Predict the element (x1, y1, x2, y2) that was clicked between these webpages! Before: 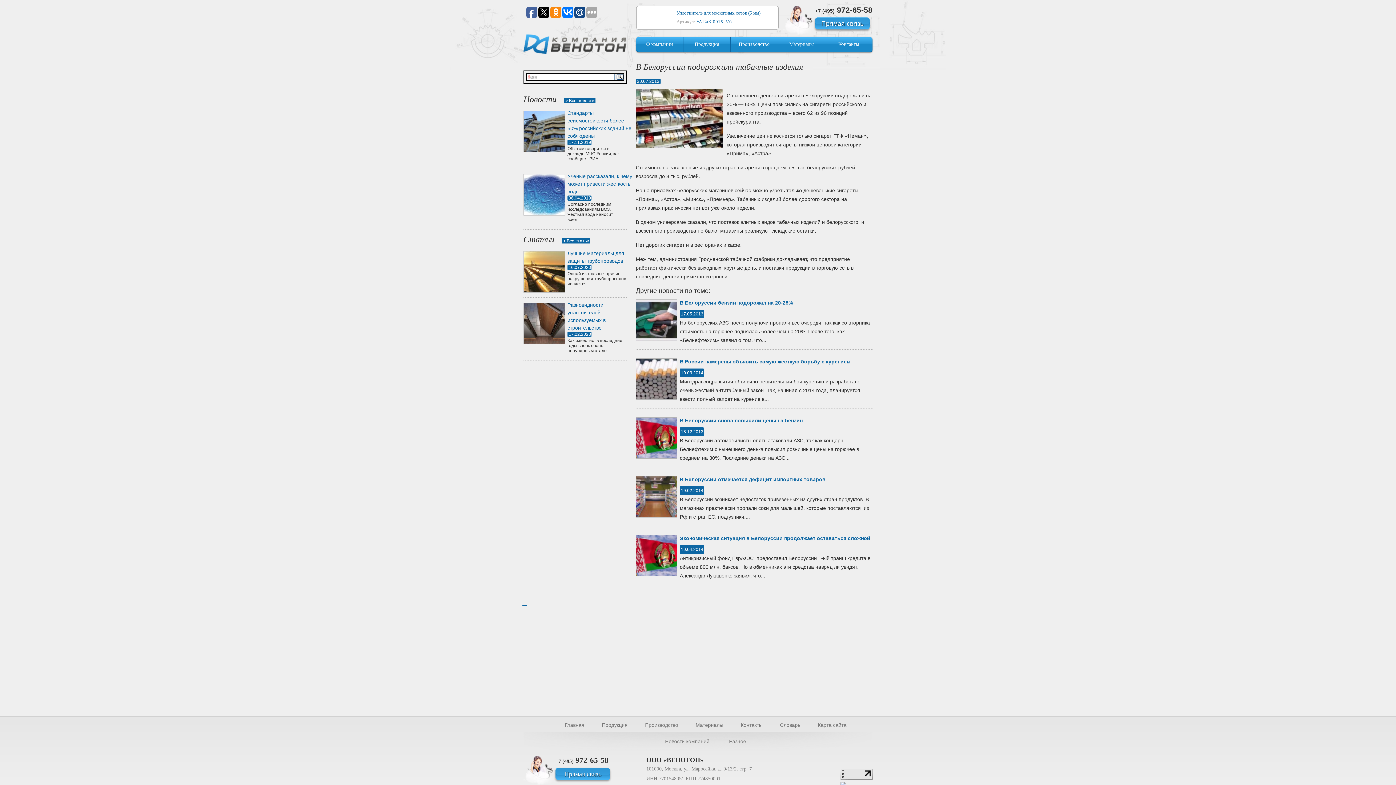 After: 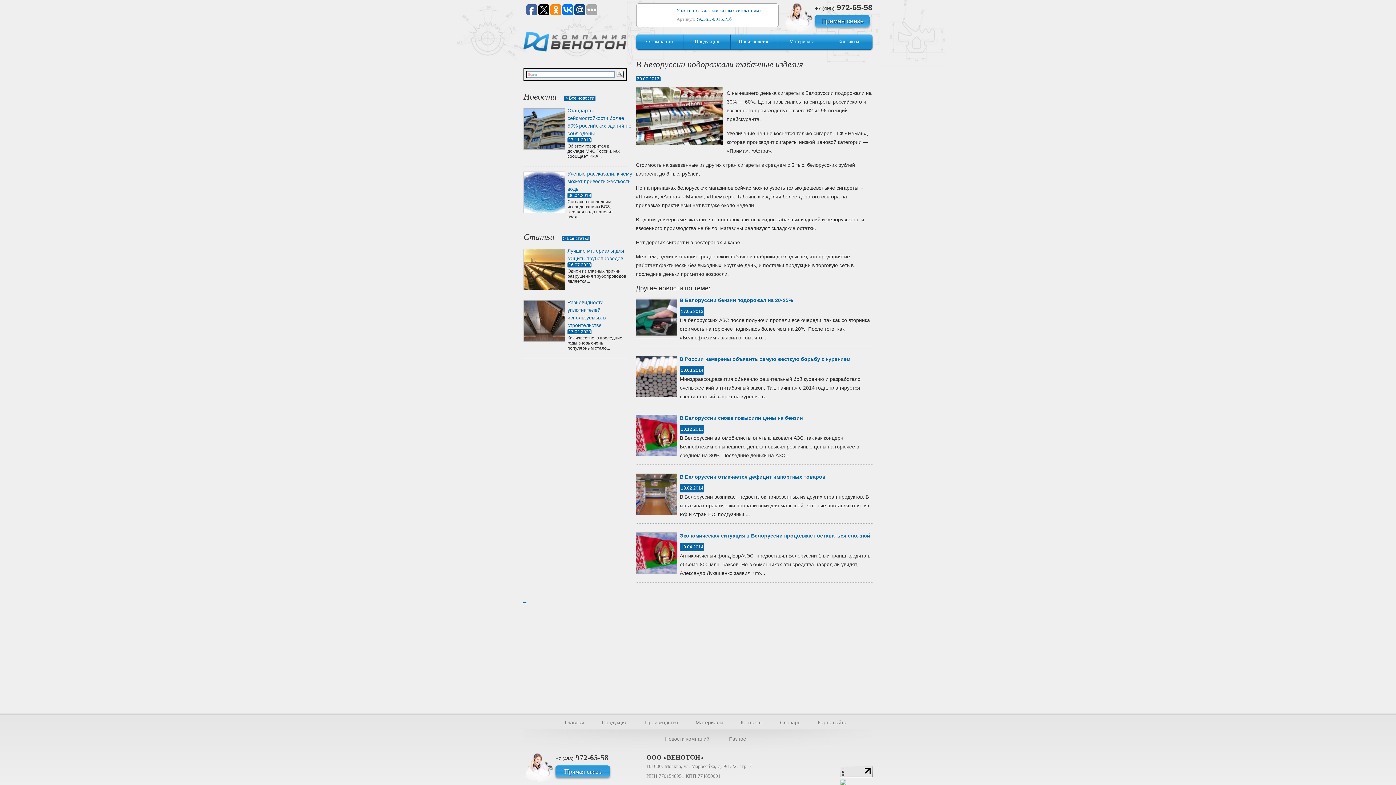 Action: bbox: (840, 782, 846, 788)